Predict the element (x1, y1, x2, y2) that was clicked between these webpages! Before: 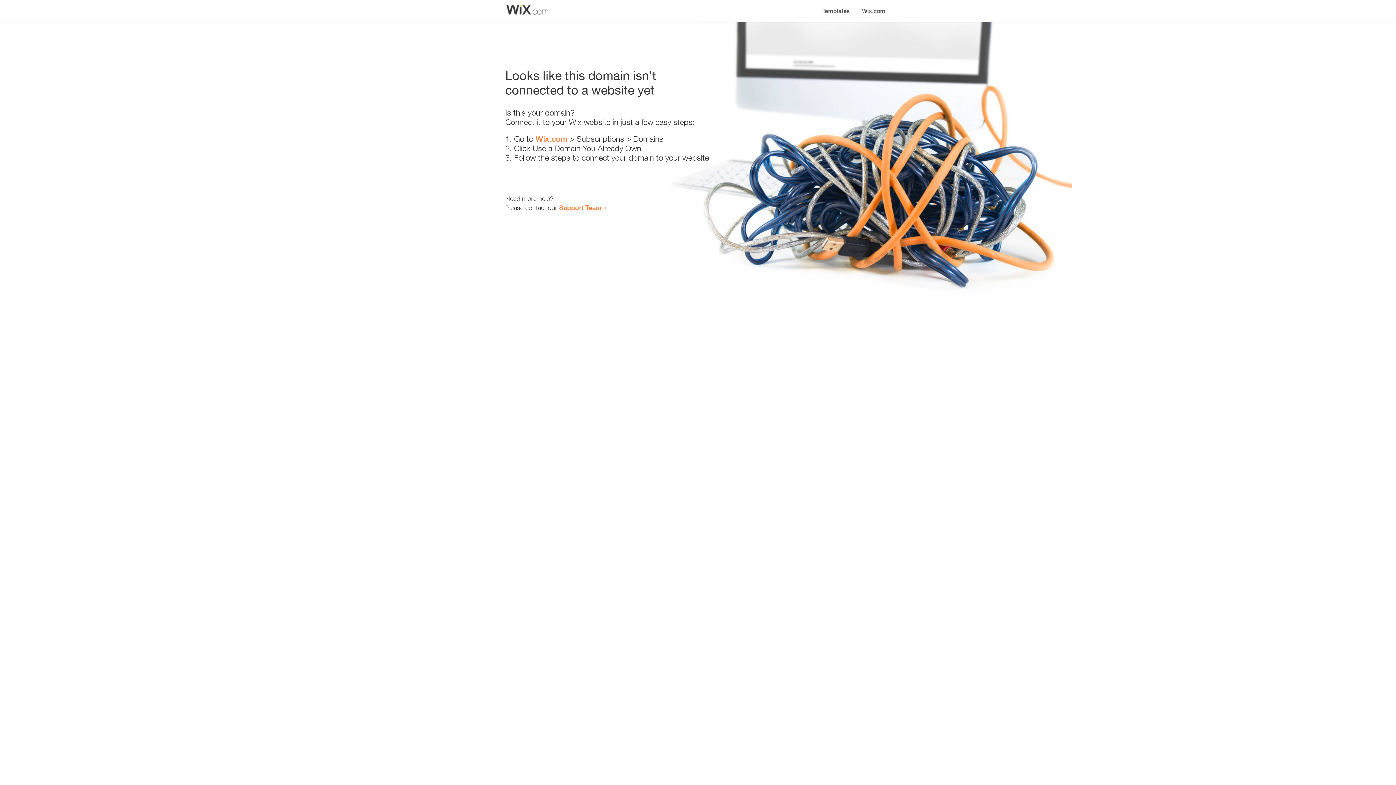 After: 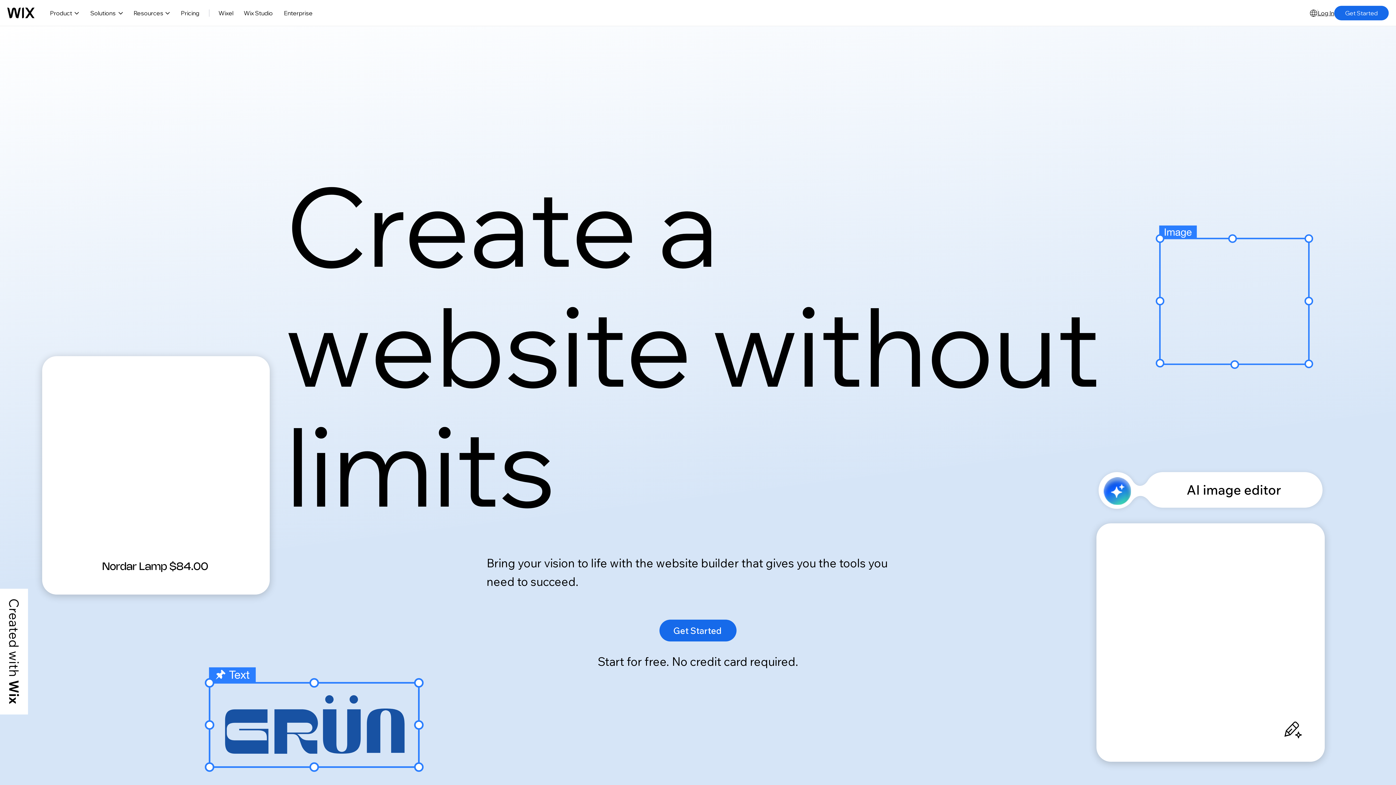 Action: label: Wix.com bbox: (535, 134, 567, 143)